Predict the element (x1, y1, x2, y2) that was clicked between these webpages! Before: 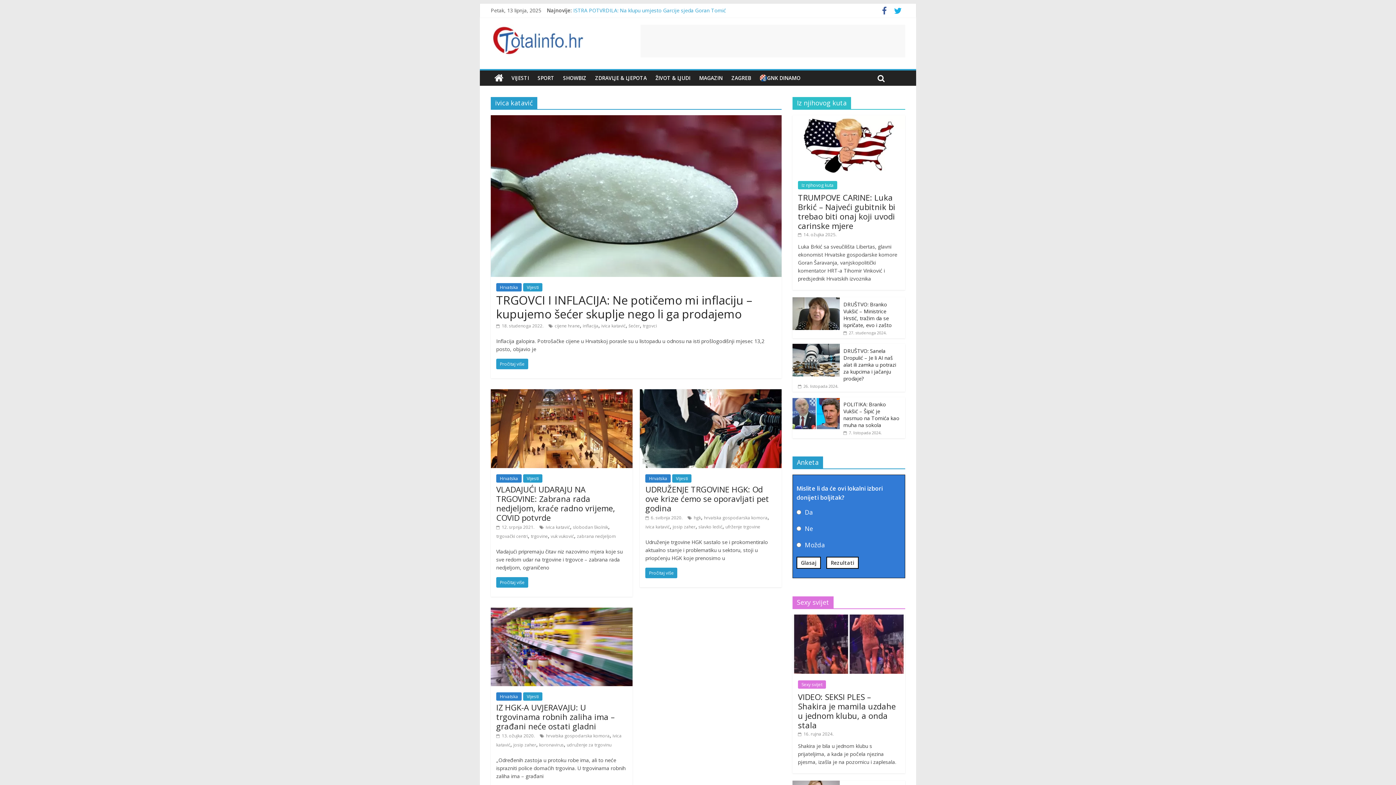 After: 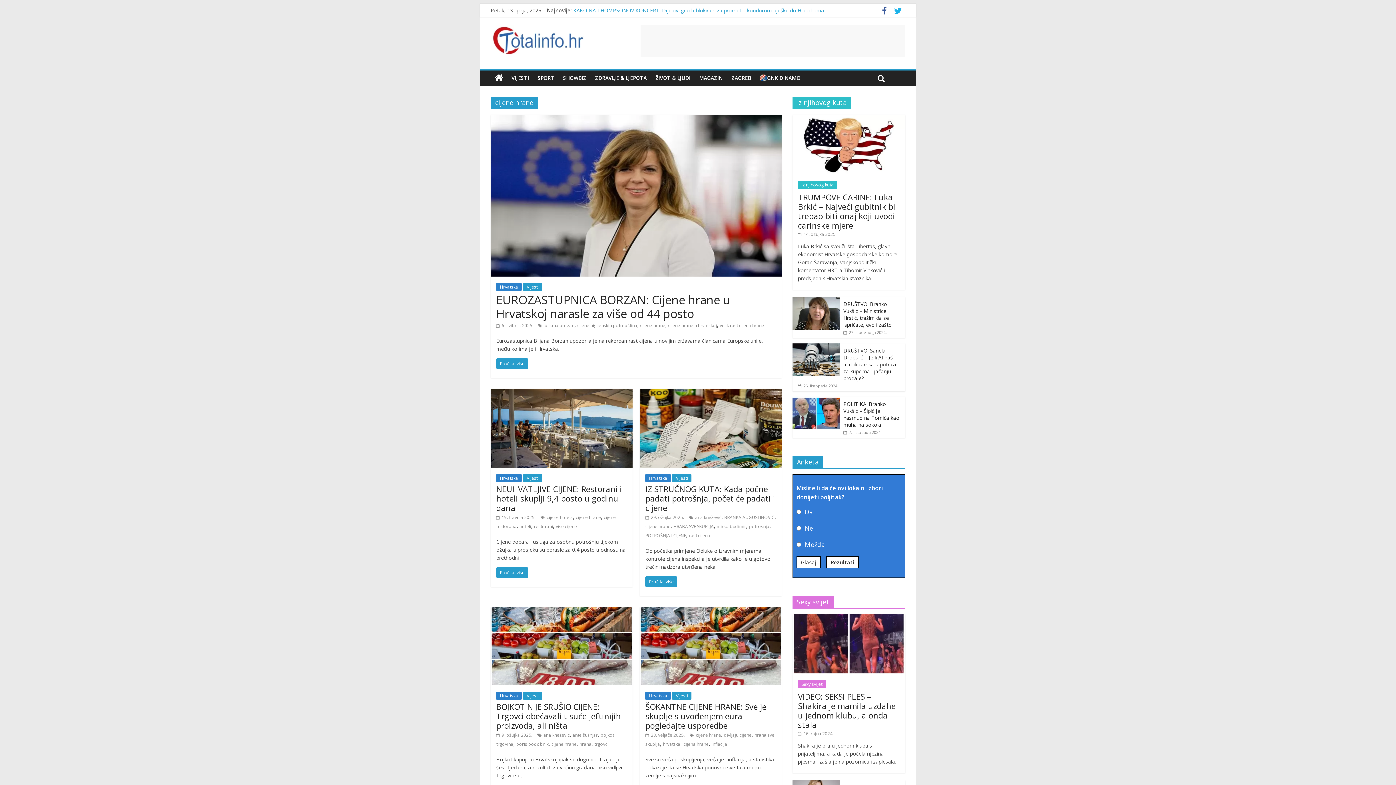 Action: bbox: (554, 322, 580, 329) label: cijene hrane